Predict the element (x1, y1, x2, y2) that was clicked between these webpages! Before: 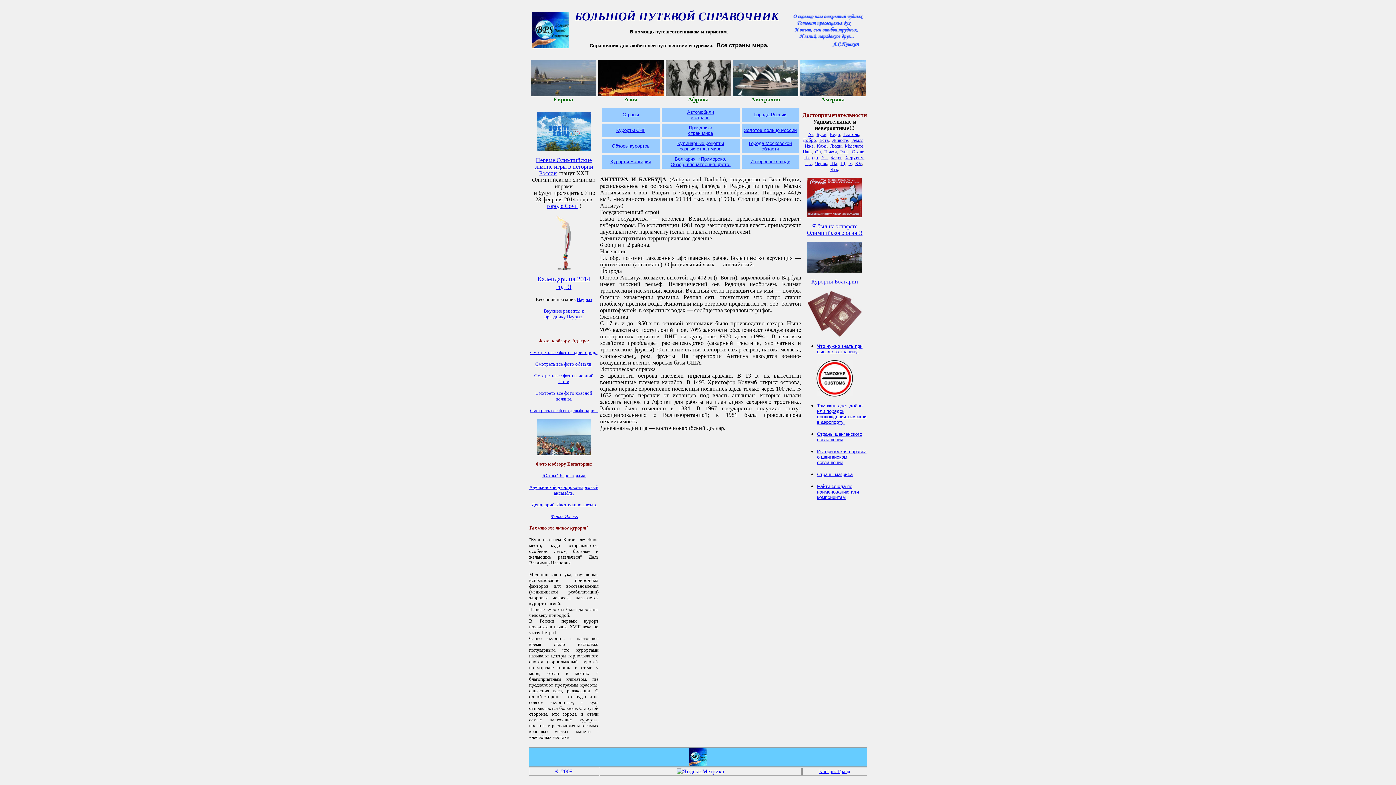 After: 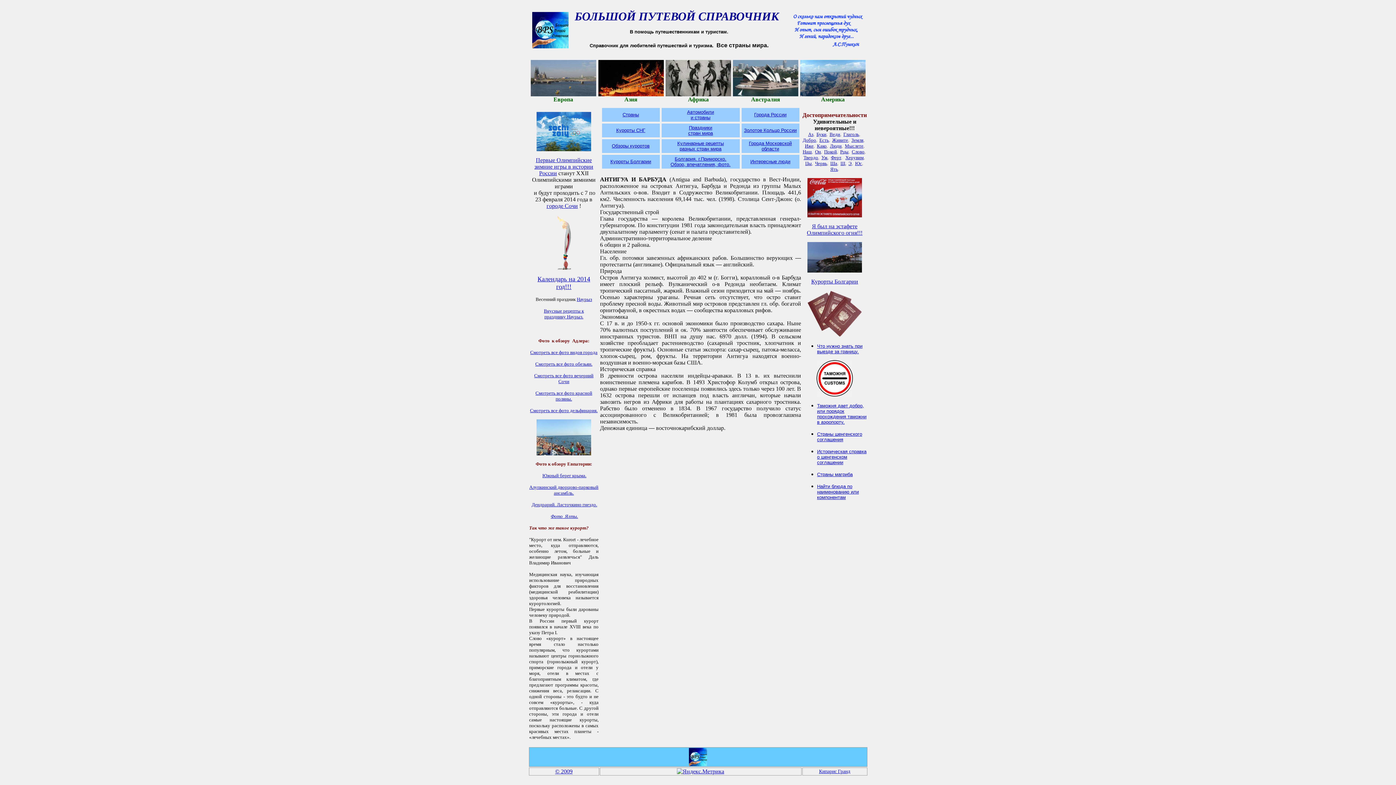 Action: bbox: (852, 149, 864, 154) label: Слово